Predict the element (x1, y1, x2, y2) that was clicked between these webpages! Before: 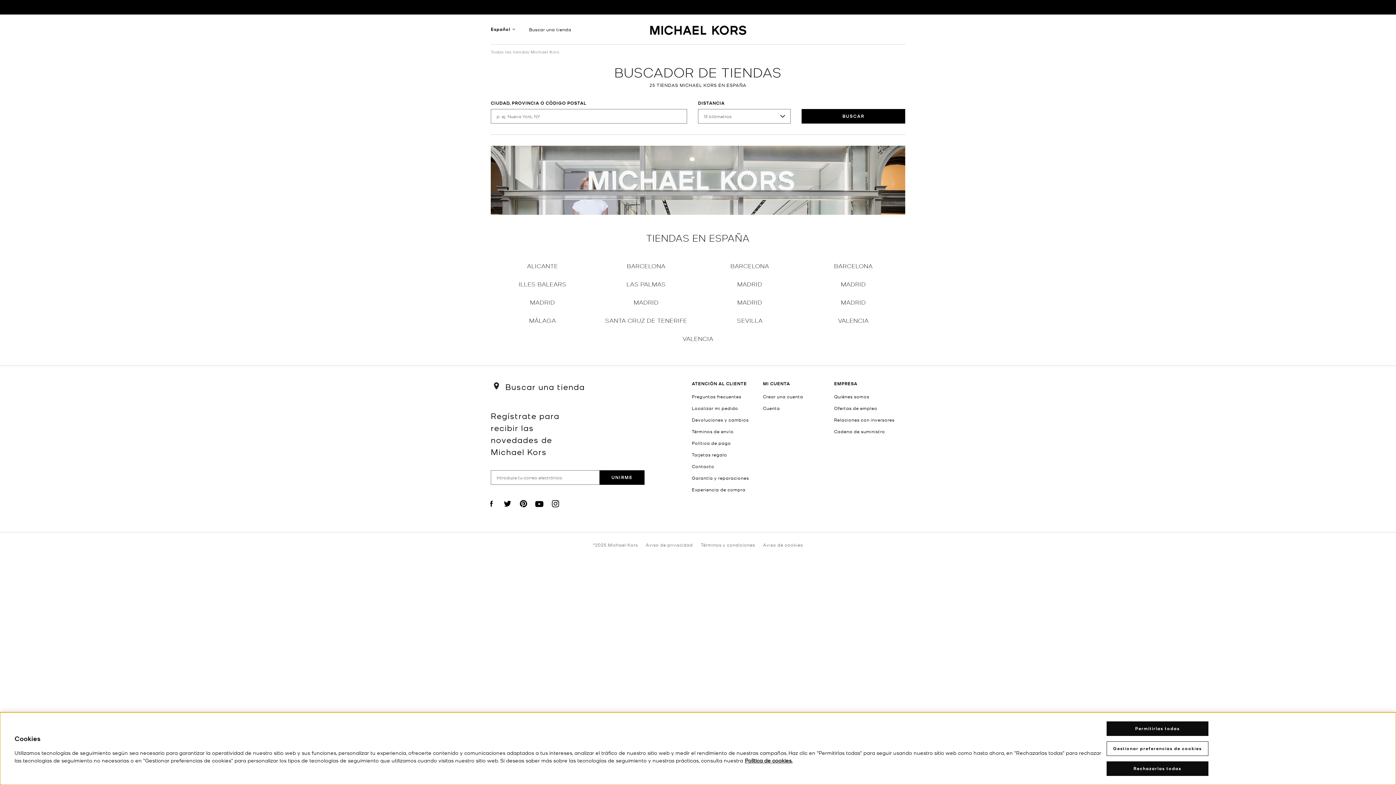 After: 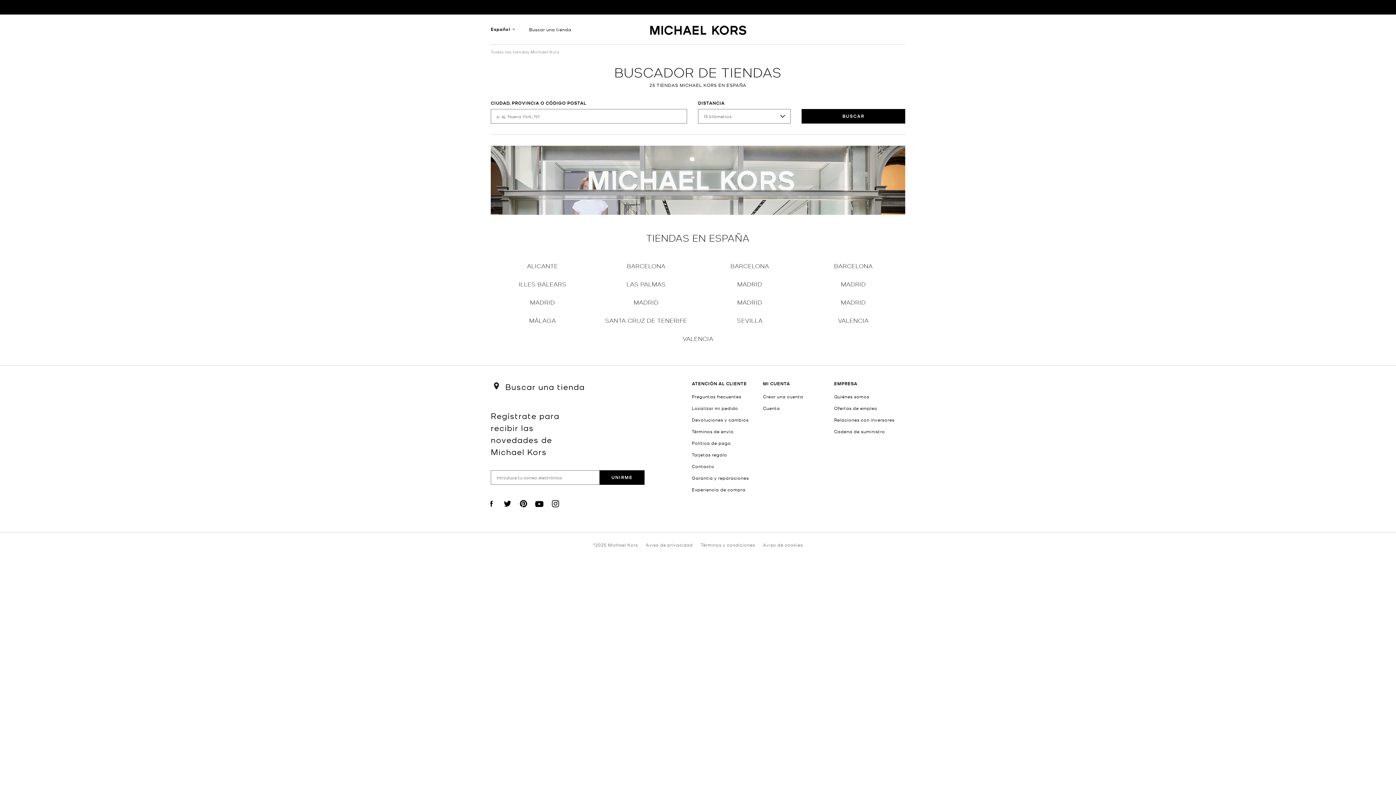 Action: bbox: (1106, 761, 1208, 776) label: Rechazarlas todas